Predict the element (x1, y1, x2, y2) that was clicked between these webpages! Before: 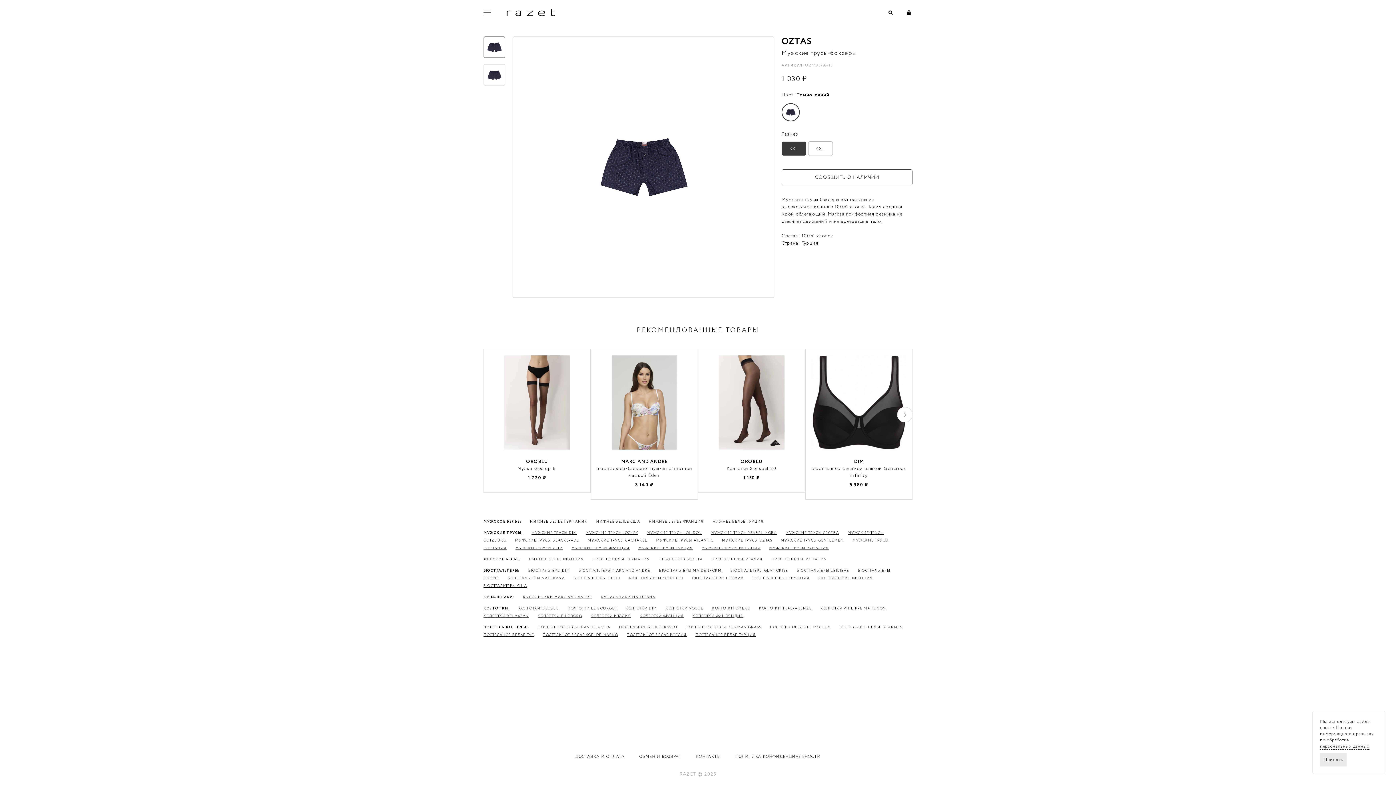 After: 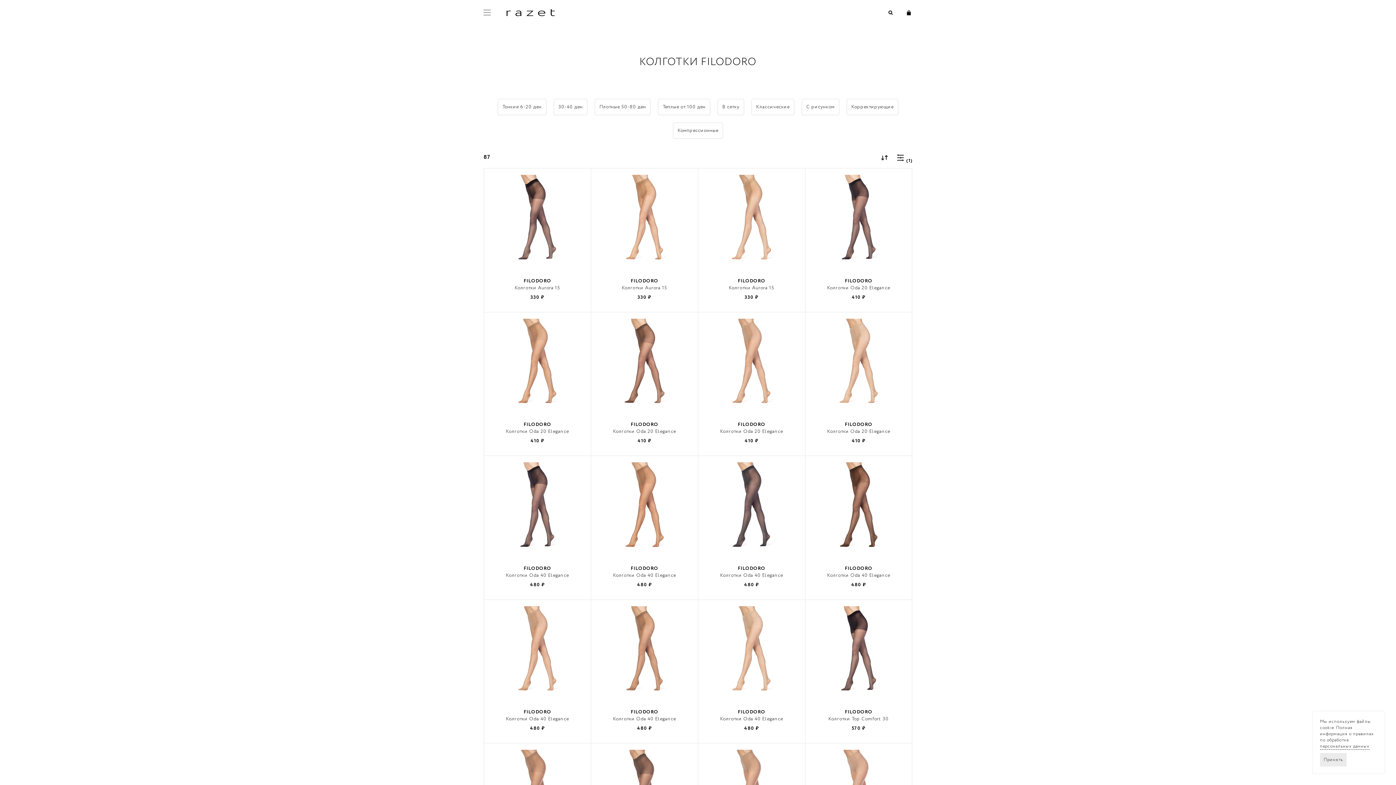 Action: bbox: (537, 613, 582, 619) label: КОЛГОТКИ FILODORO